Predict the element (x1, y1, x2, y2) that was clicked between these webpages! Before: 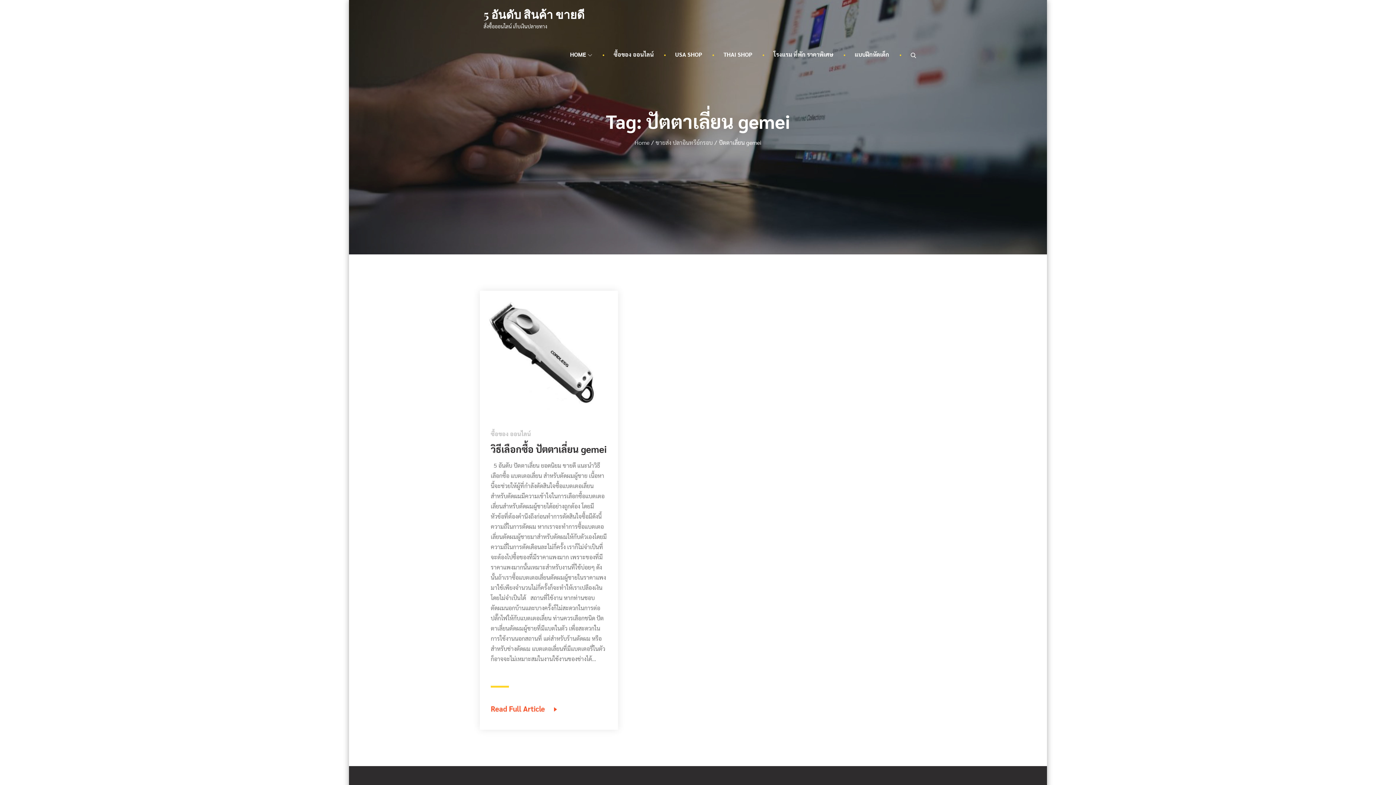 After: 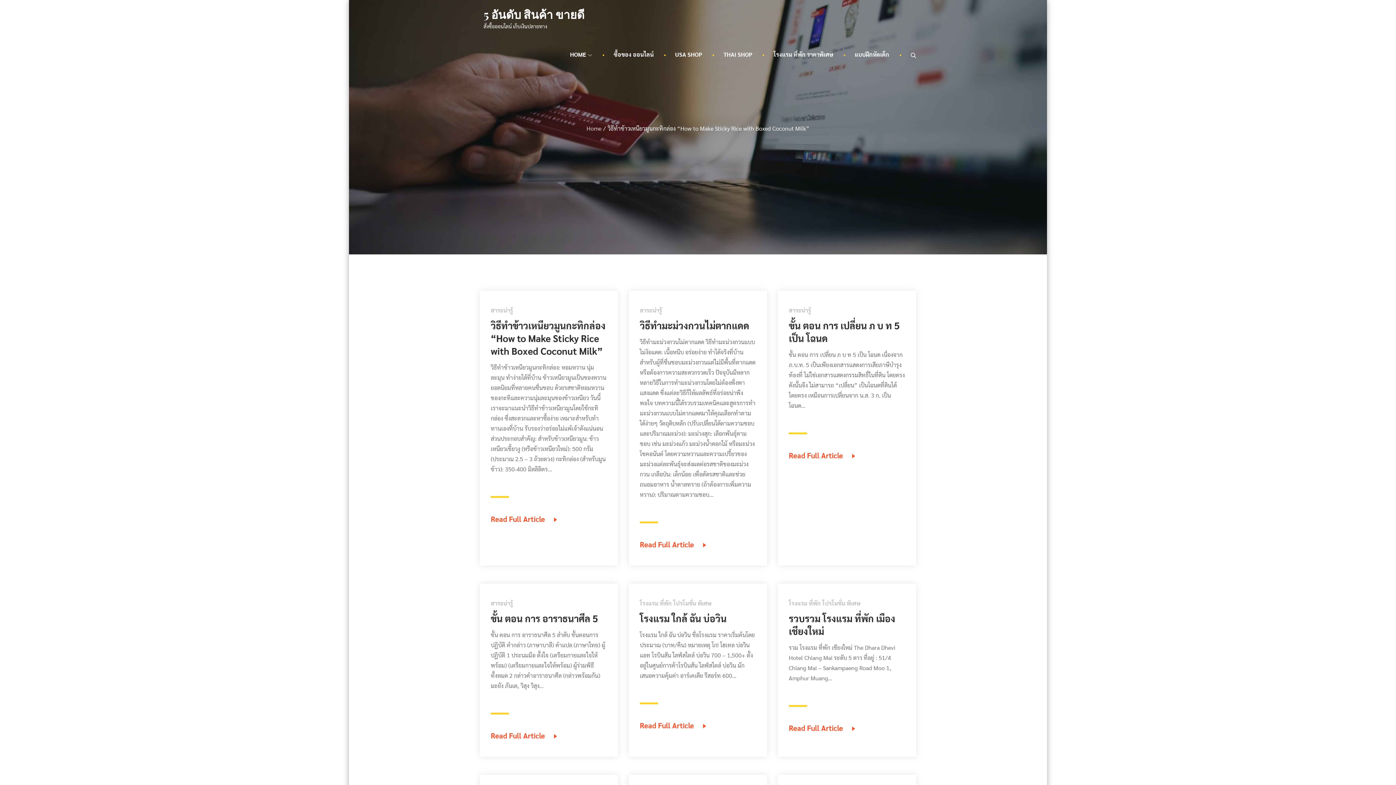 Action: bbox: (483, 6, 584, 21) label: 5 อันดับ สินค้า ขายดี